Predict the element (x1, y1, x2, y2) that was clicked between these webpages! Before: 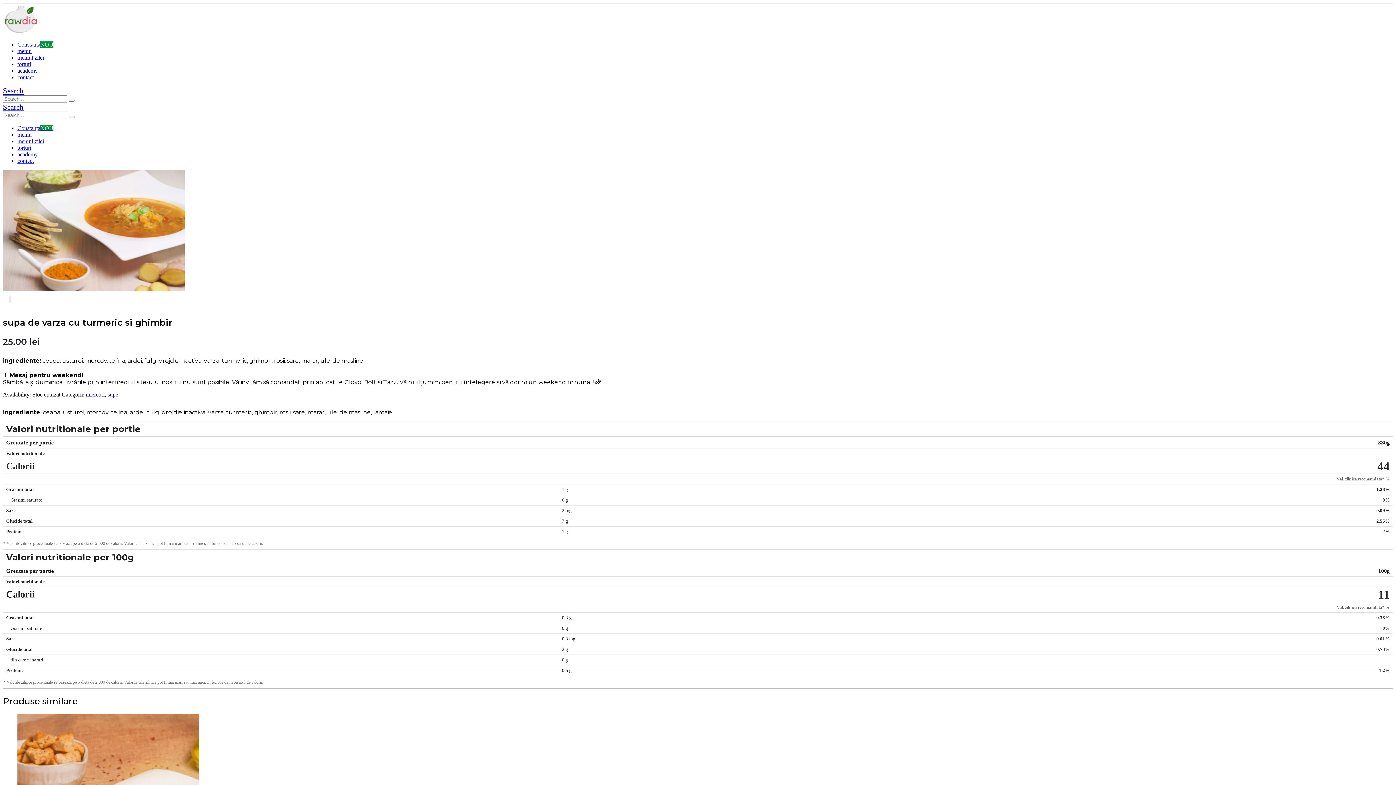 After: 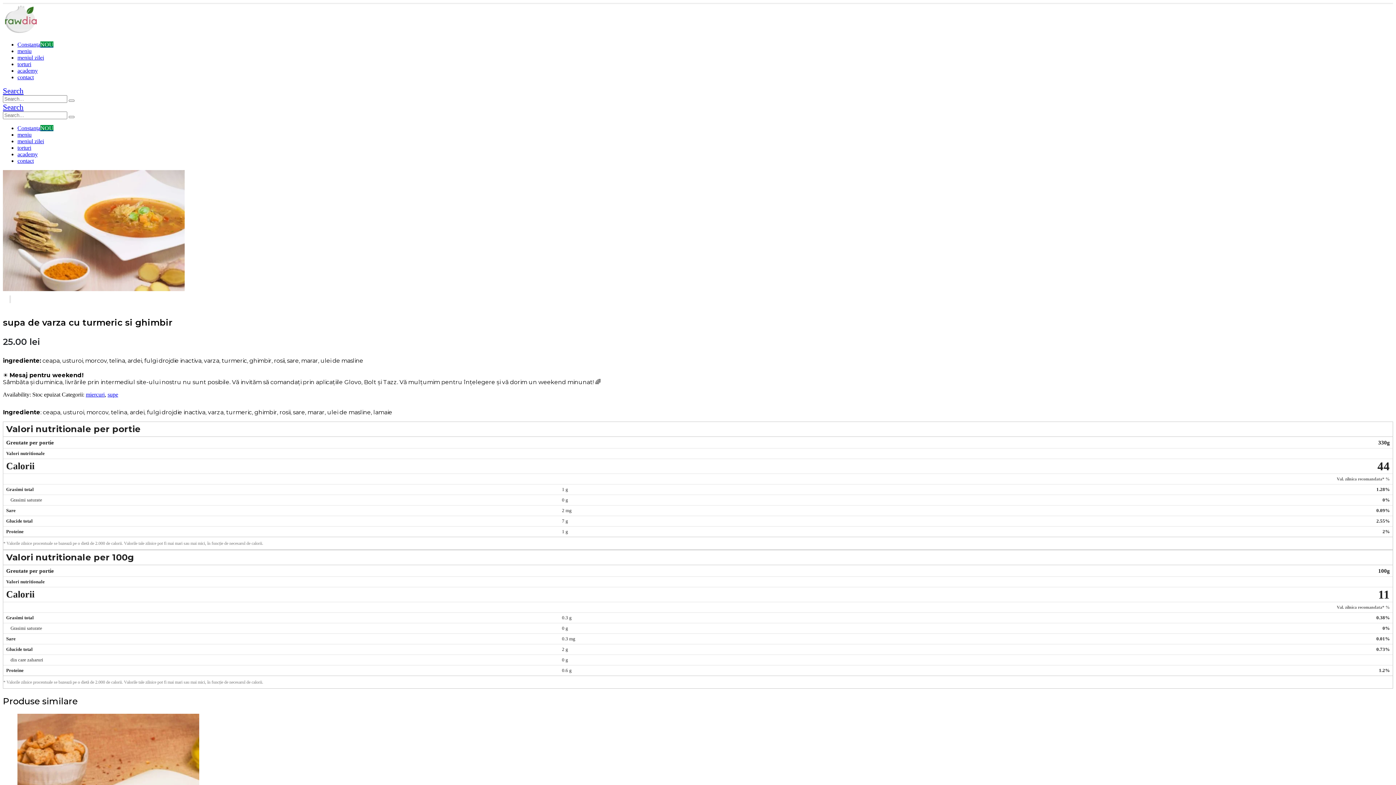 Action: label: Search Toggle bbox: (2, 86, 23, 94)